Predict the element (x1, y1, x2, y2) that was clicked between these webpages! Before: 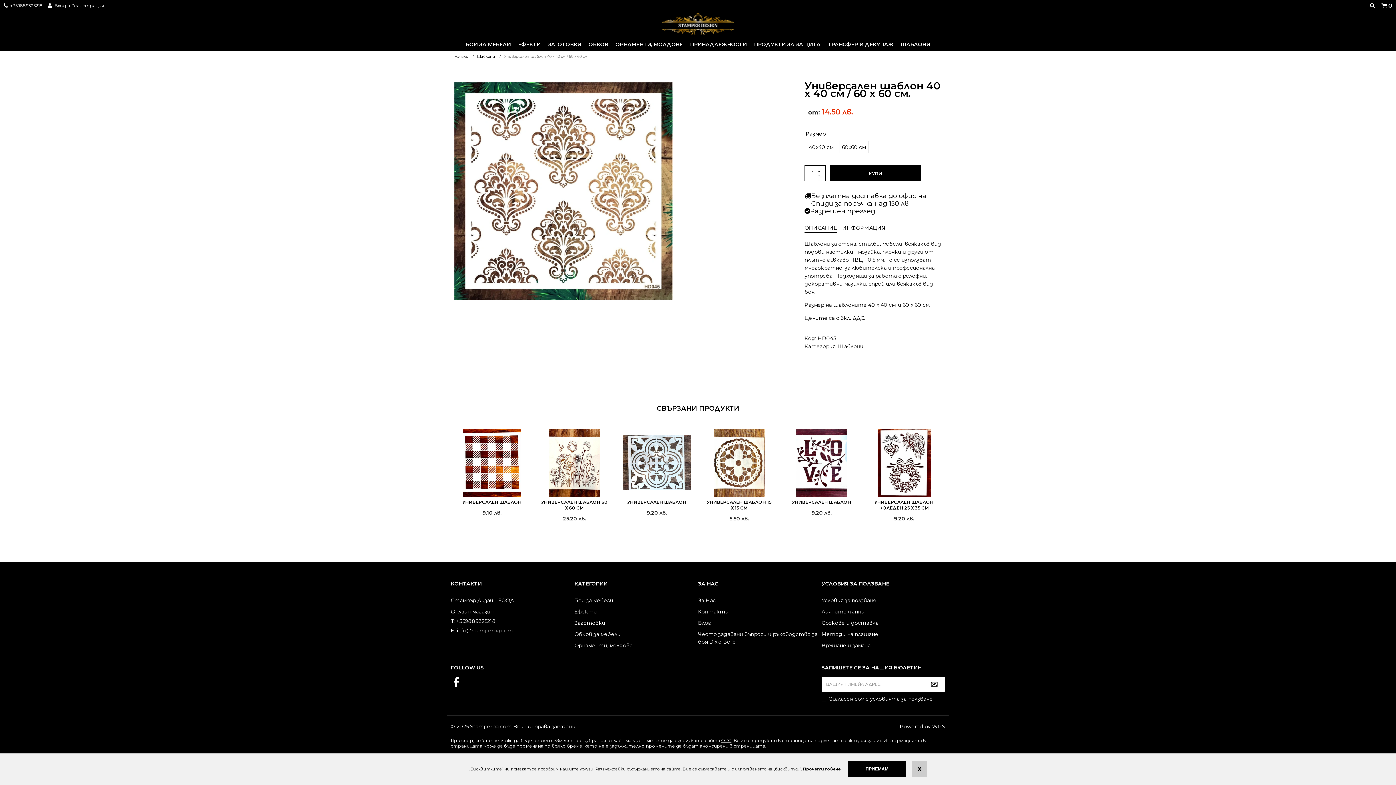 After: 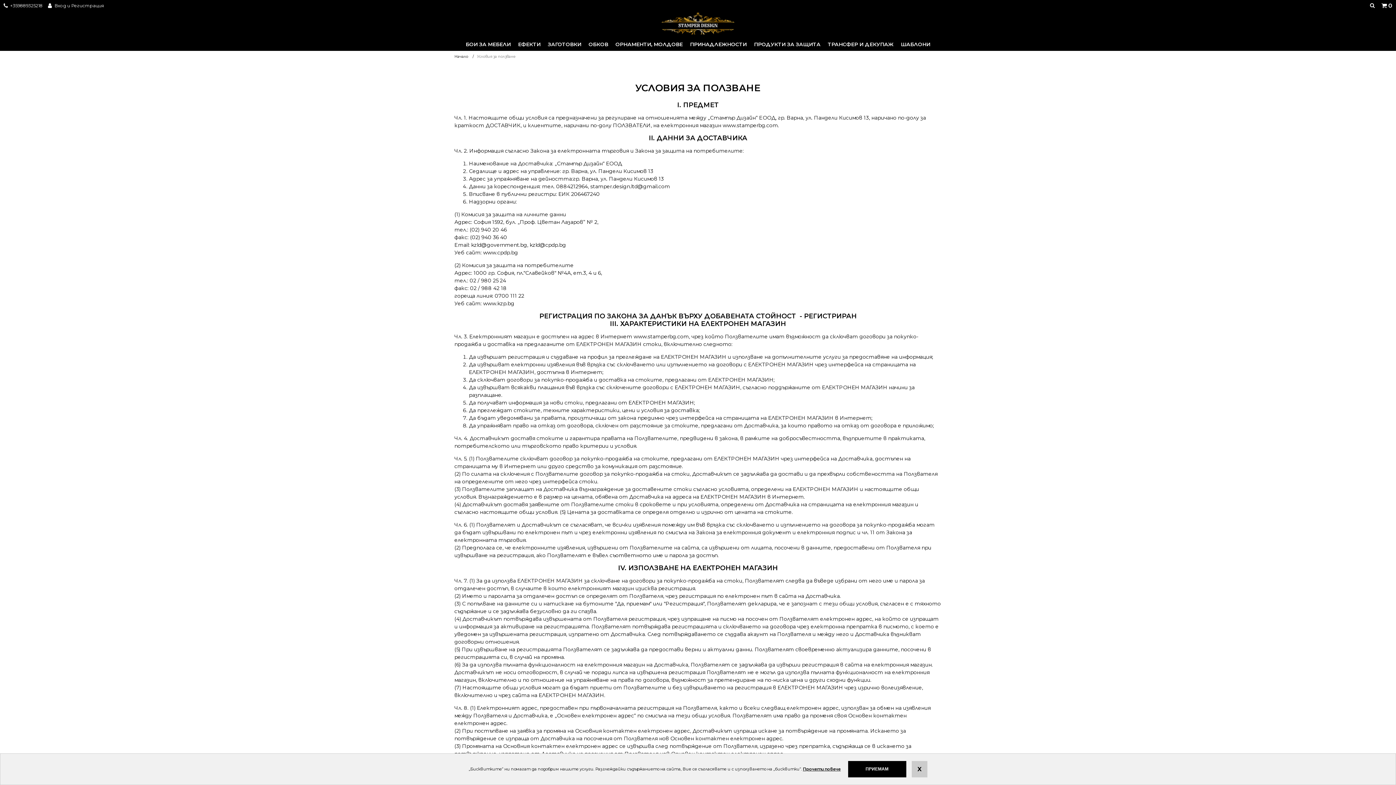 Action: label: условията за ползване bbox: (870, 695, 933, 702)